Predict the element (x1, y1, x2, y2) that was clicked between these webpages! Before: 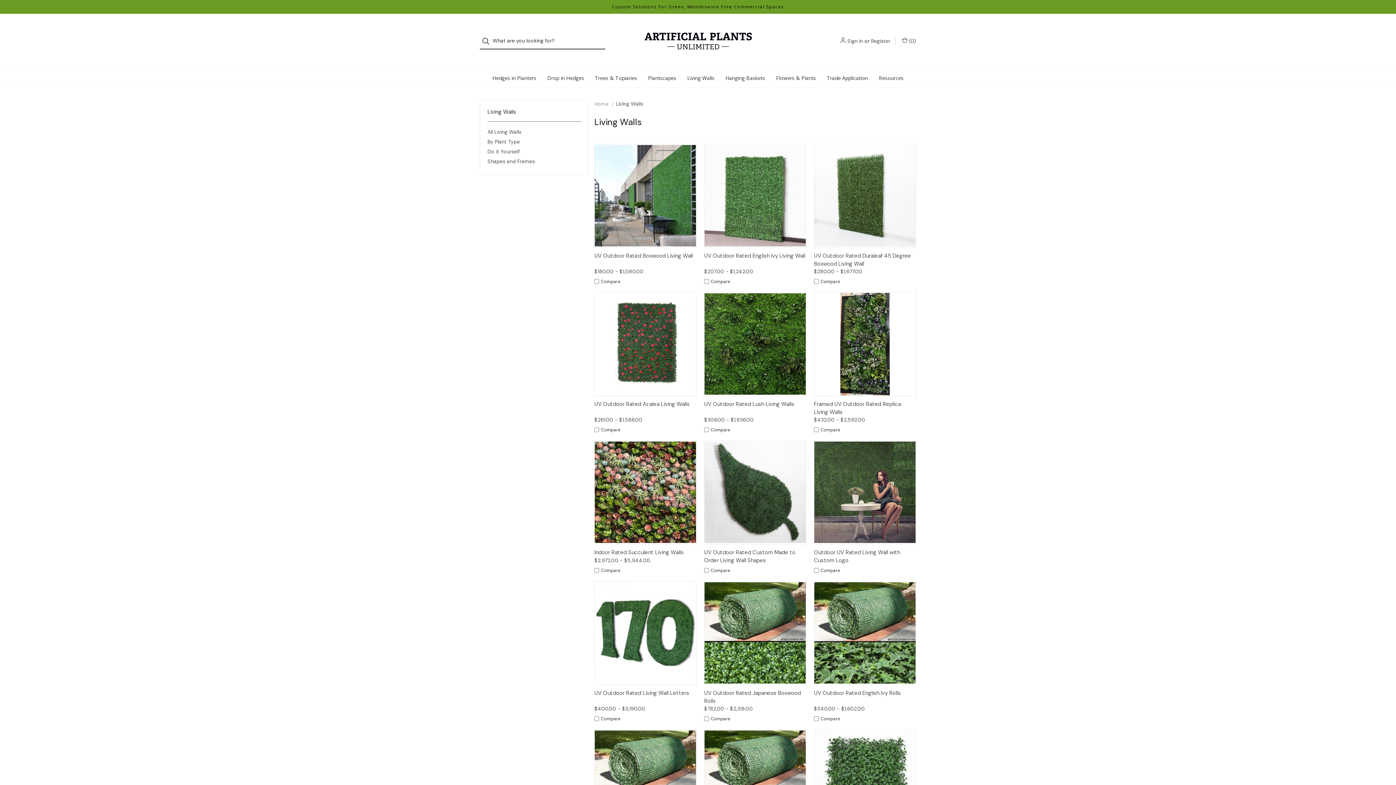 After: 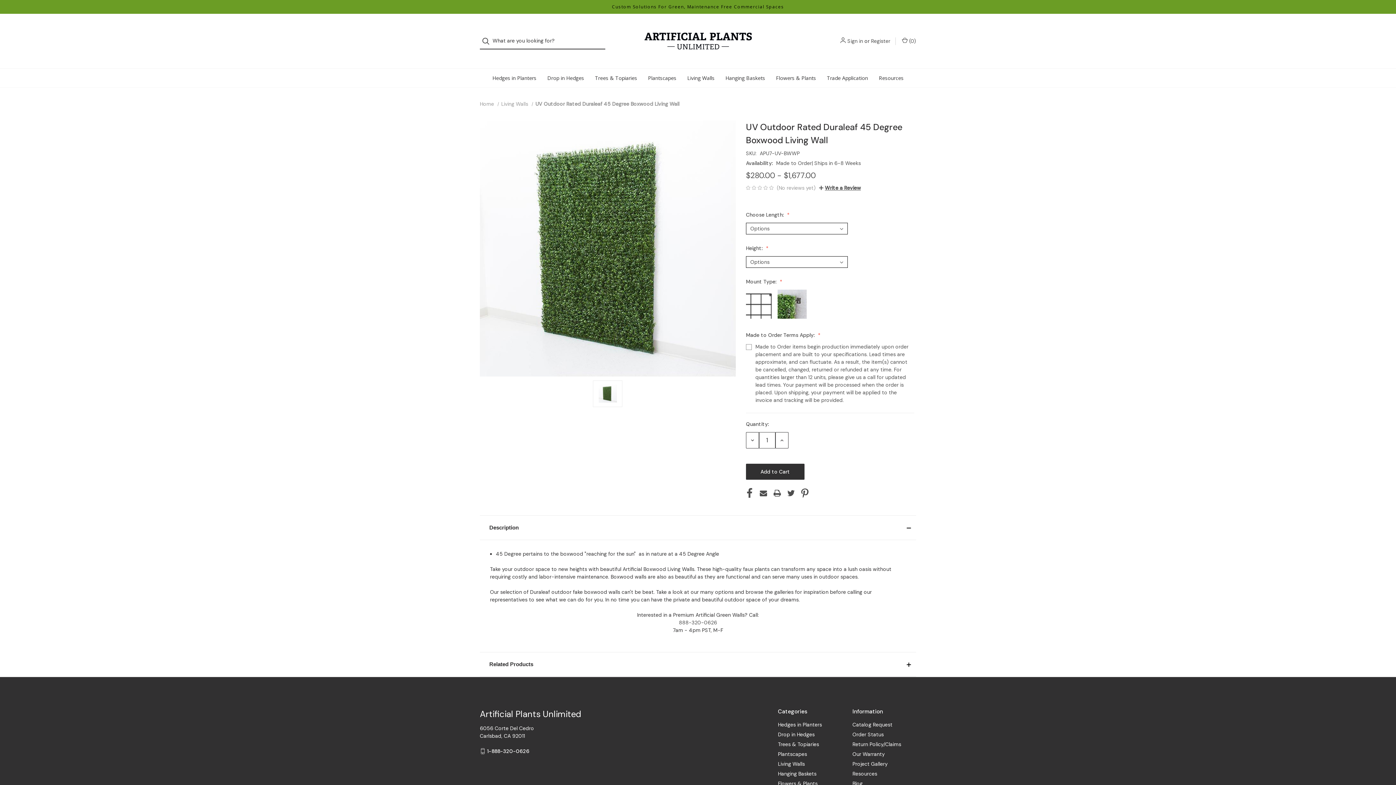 Action: label: UV Outdoor Rated Duraleaf 45 Degree Boxwood Living Wall bbox: (814, 251, 916, 267)